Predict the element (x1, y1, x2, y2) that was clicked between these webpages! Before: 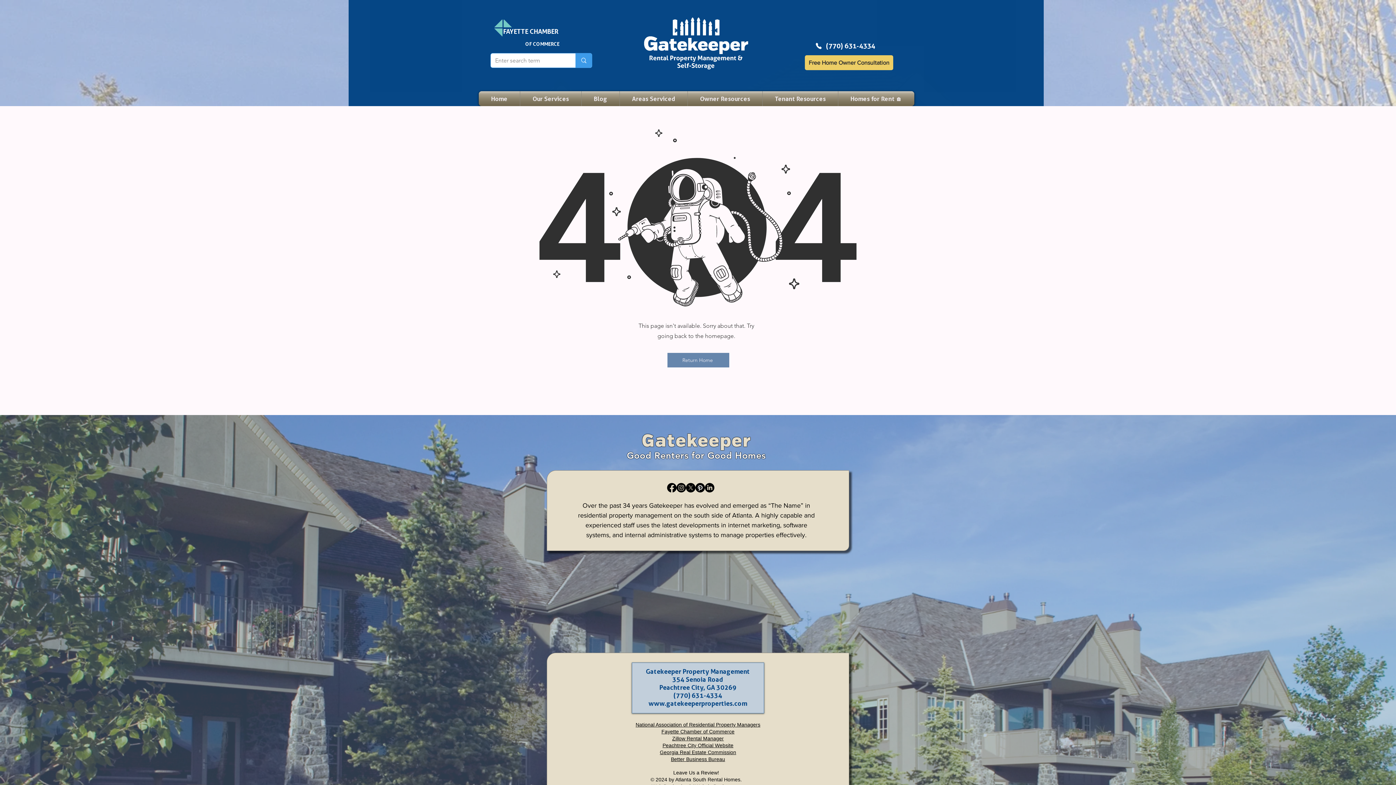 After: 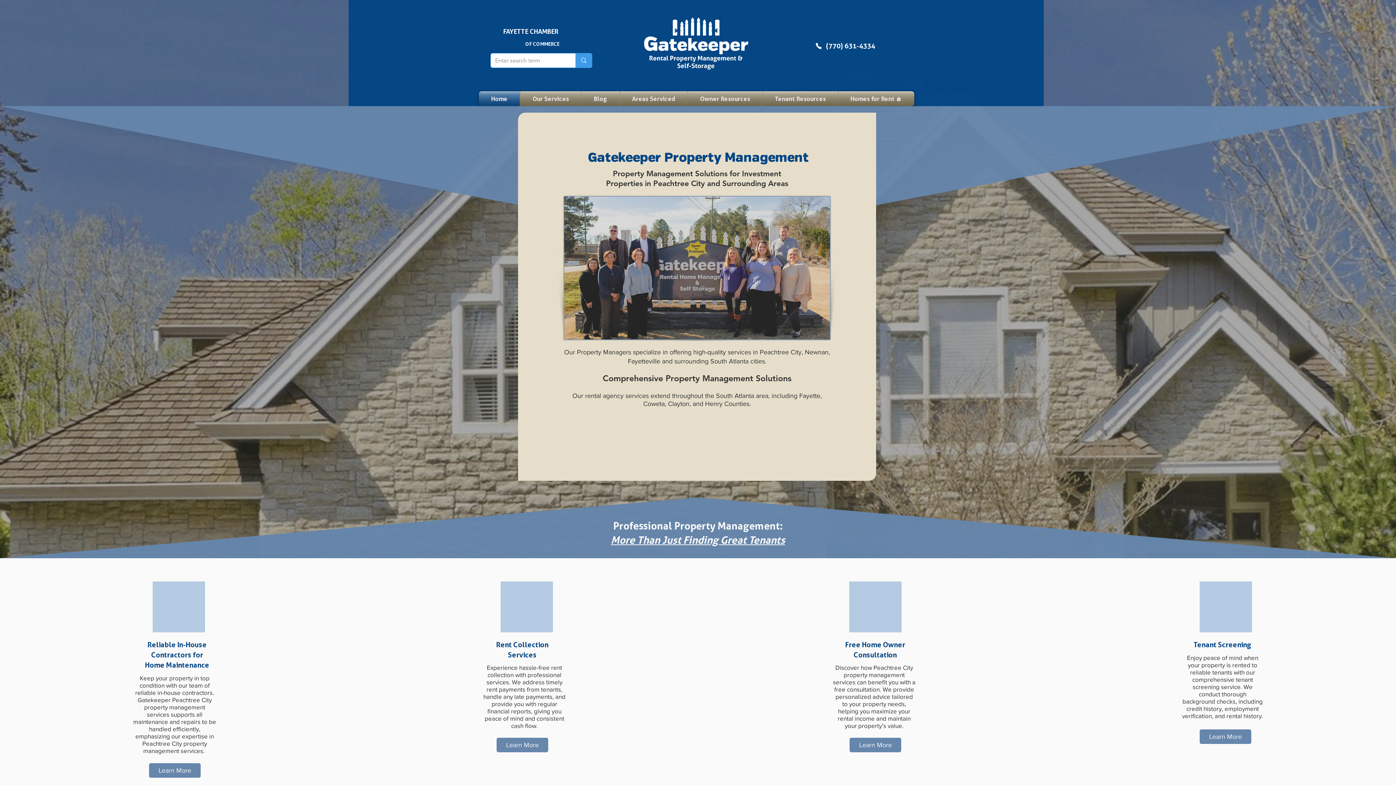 Action: label: Home bbox: (478, 91, 520, 106)